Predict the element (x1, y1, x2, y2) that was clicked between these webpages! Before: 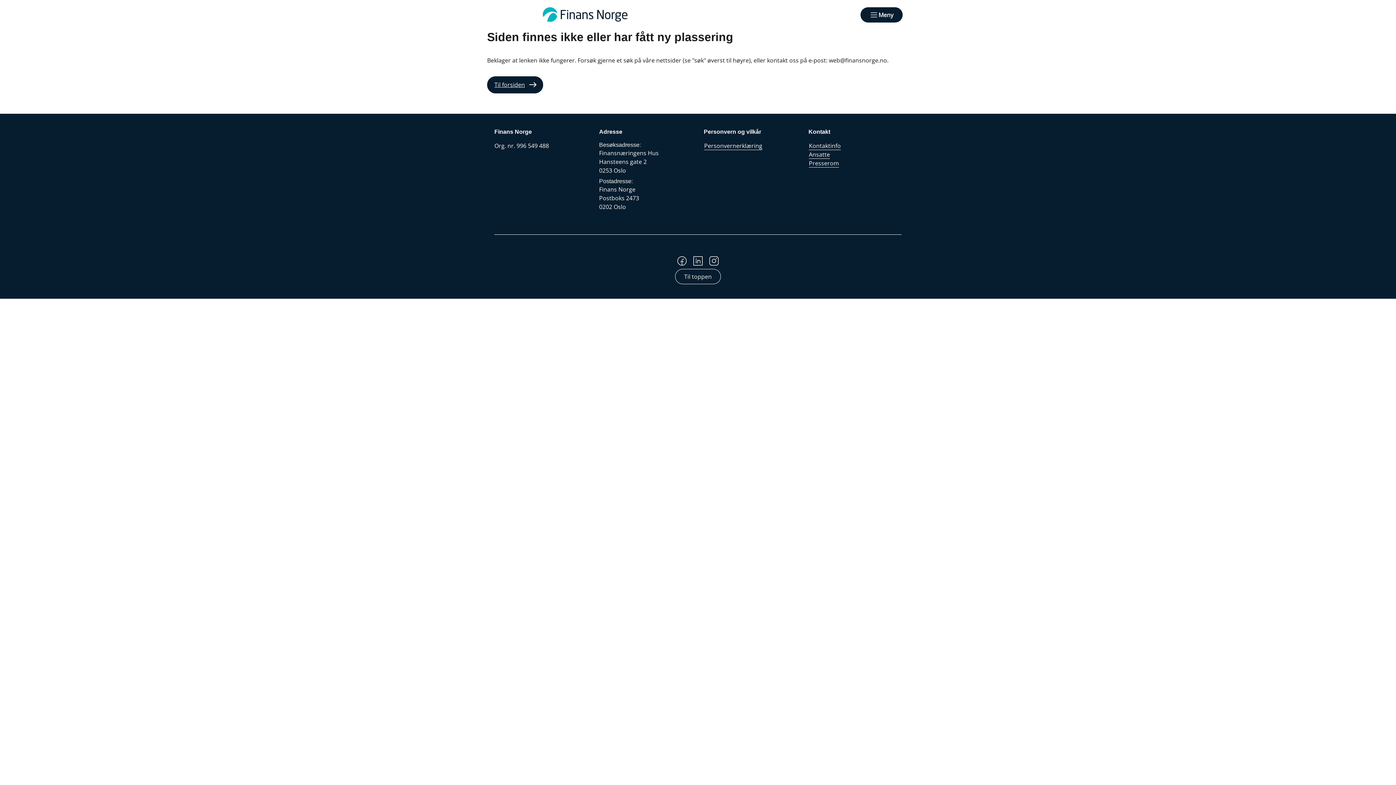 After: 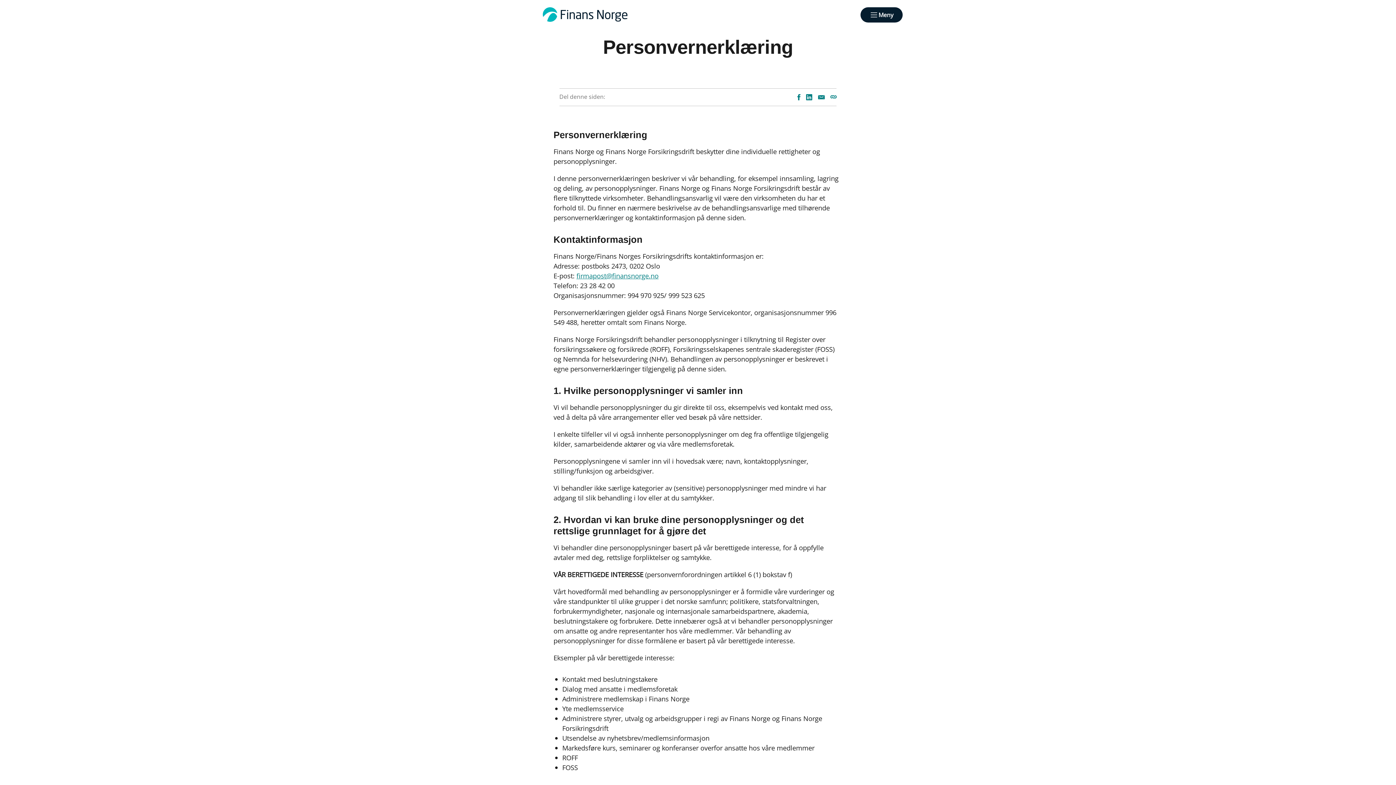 Action: label: Personvernerklæring bbox: (704, 141, 762, 150)